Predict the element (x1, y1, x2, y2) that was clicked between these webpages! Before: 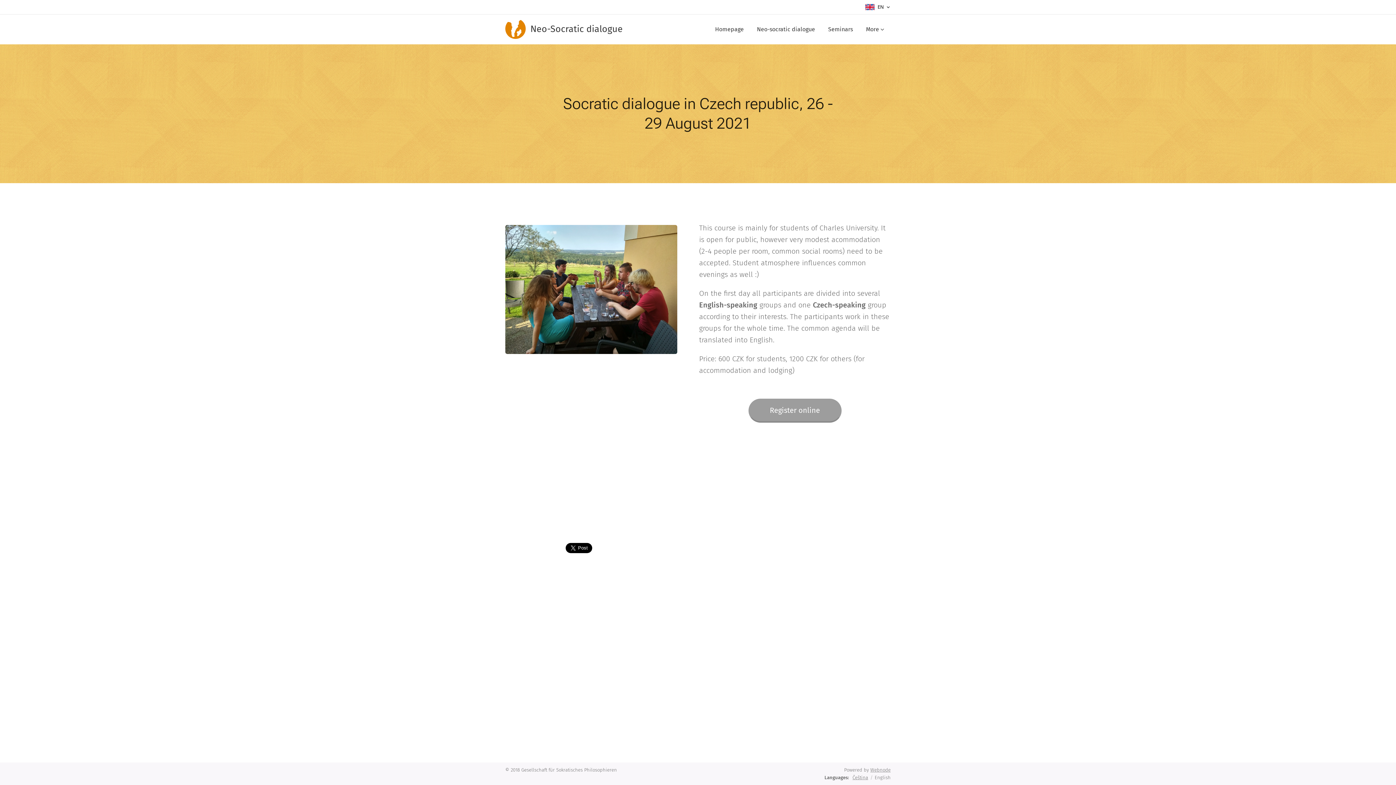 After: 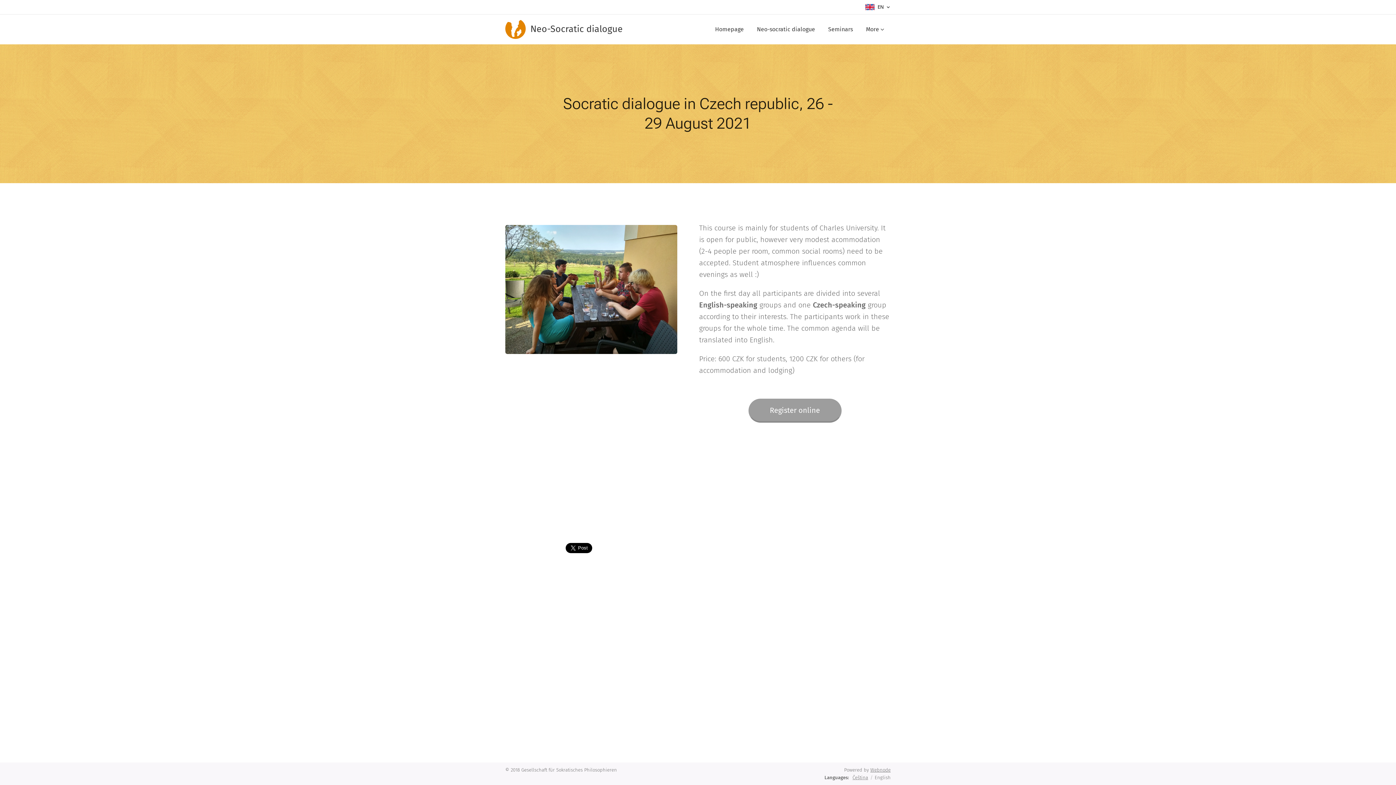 Action: label: Webnode bbox: (870, 767, 890, 773)